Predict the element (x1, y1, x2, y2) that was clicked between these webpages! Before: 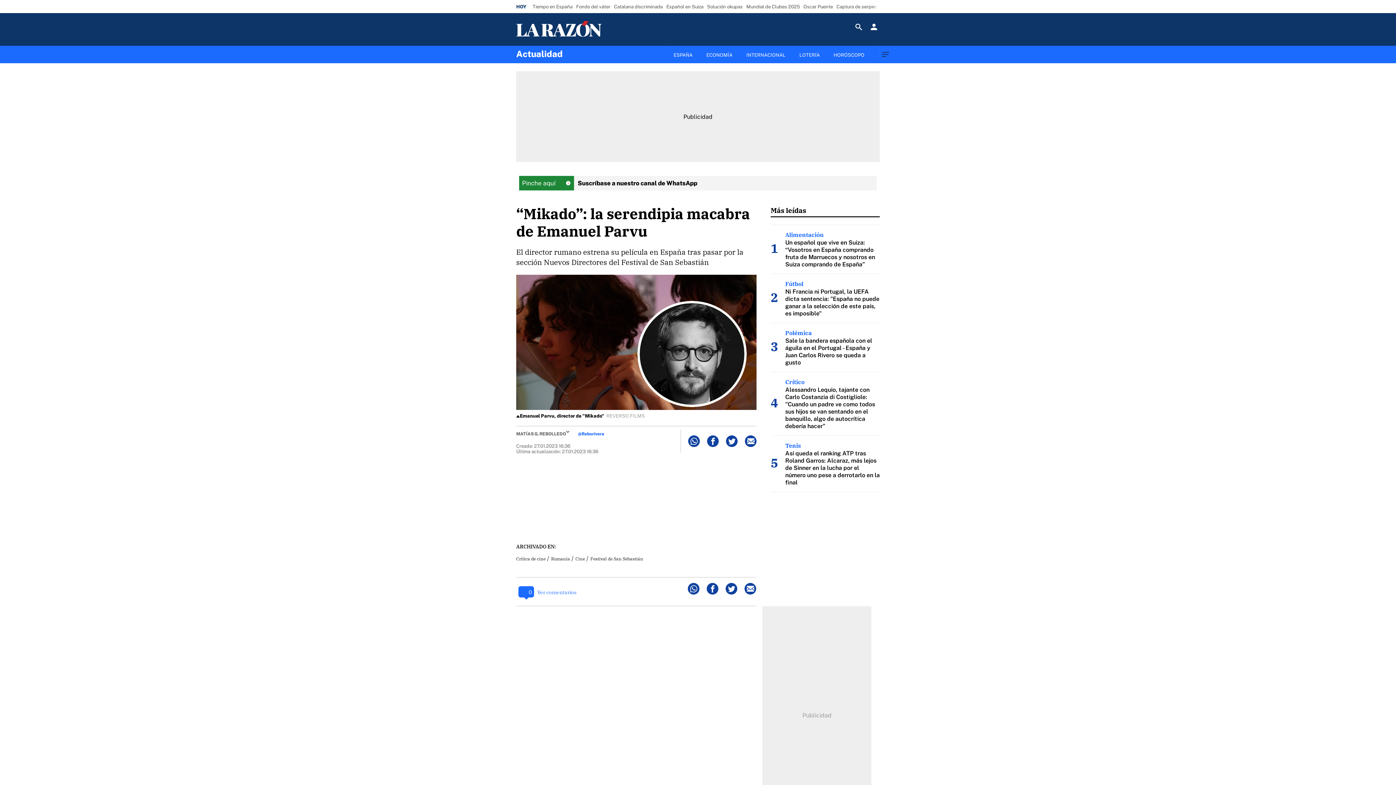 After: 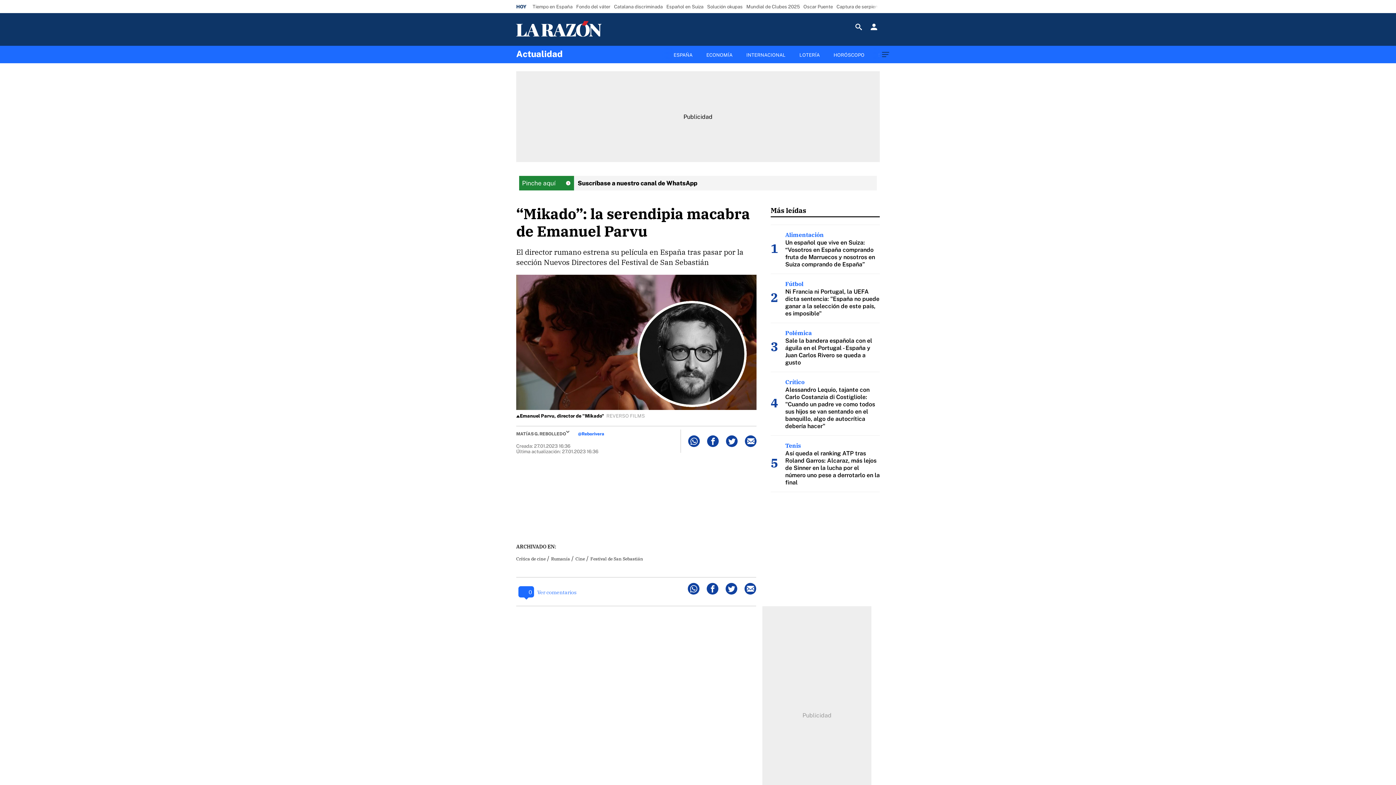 Action: label: Facebook bbox: (707, 583, 718, 594)